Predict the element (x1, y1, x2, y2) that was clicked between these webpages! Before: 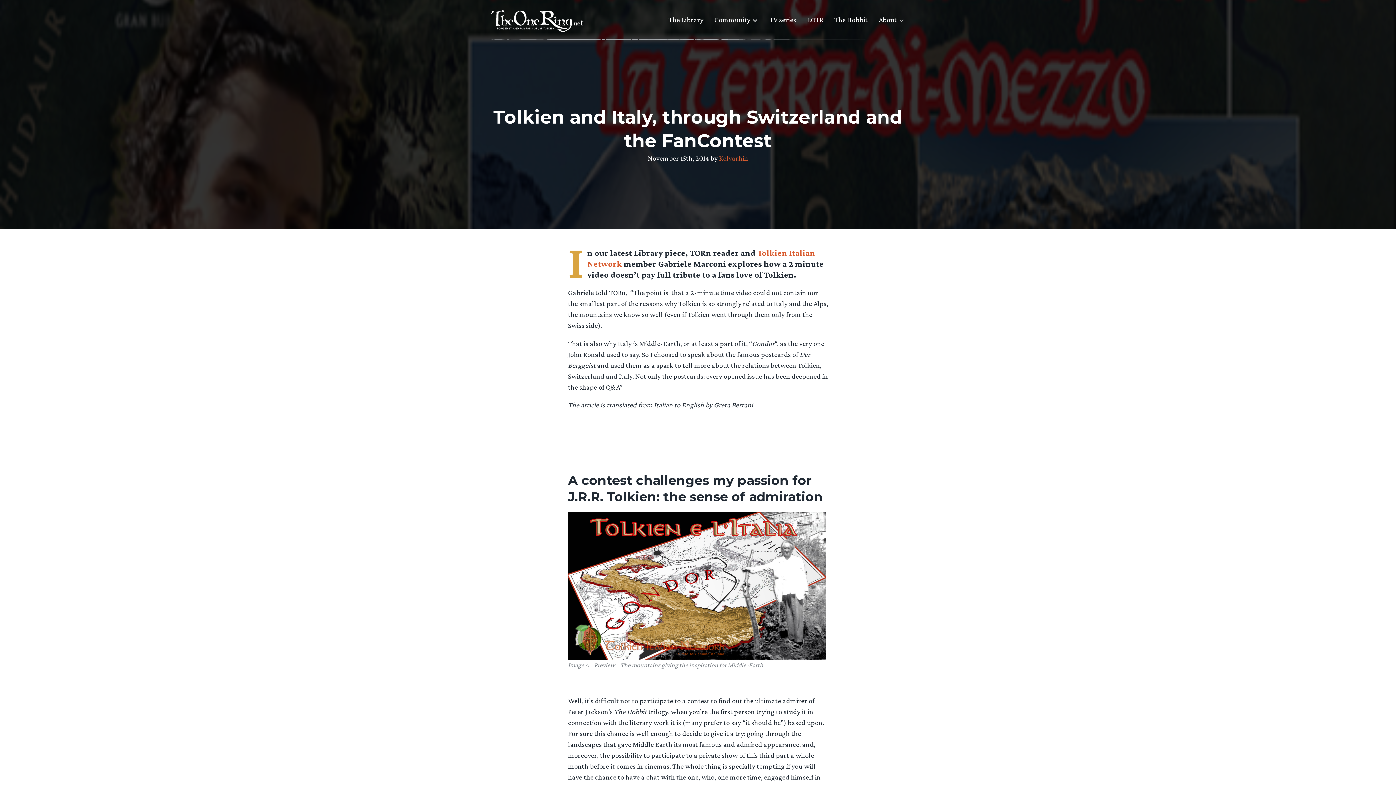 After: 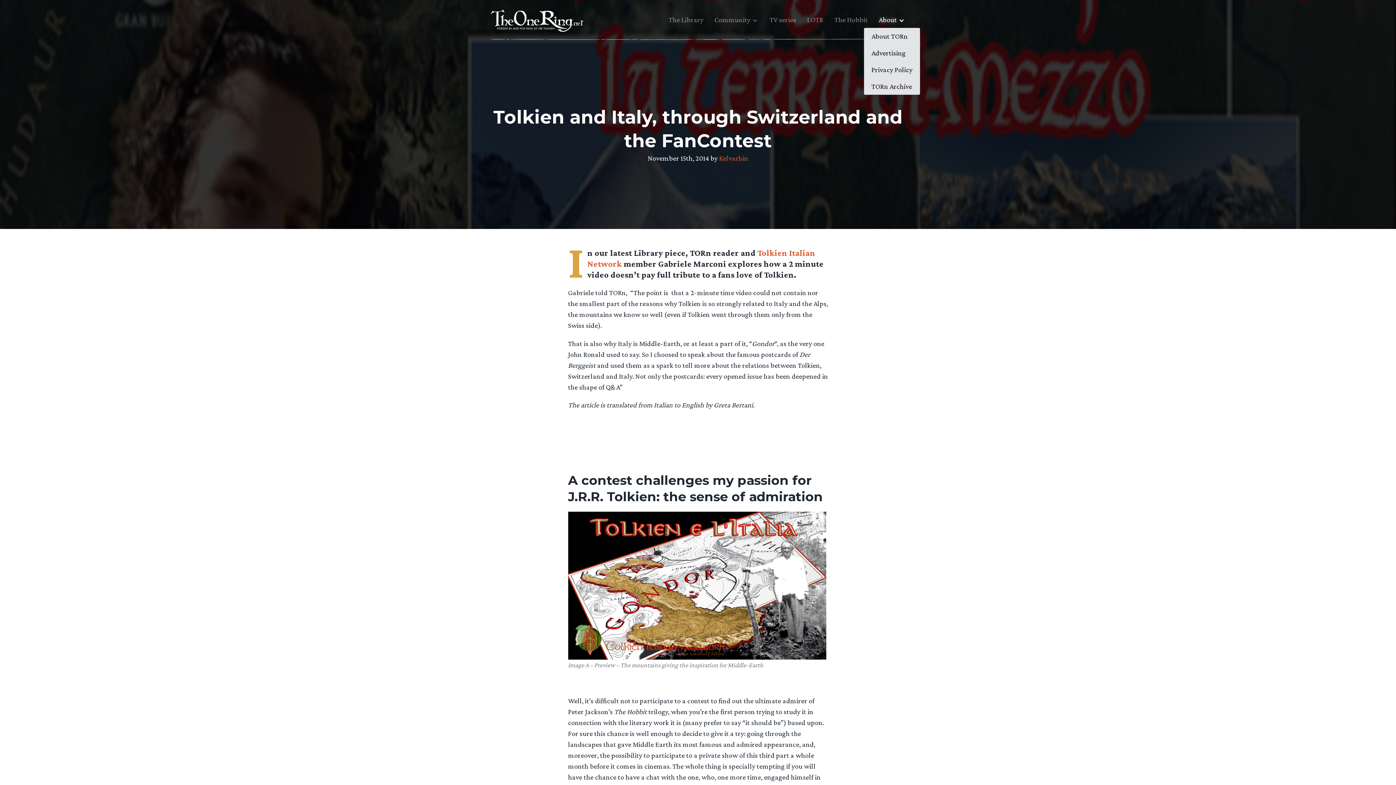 Action: label: About bbox: (878, 14, 897, 30)